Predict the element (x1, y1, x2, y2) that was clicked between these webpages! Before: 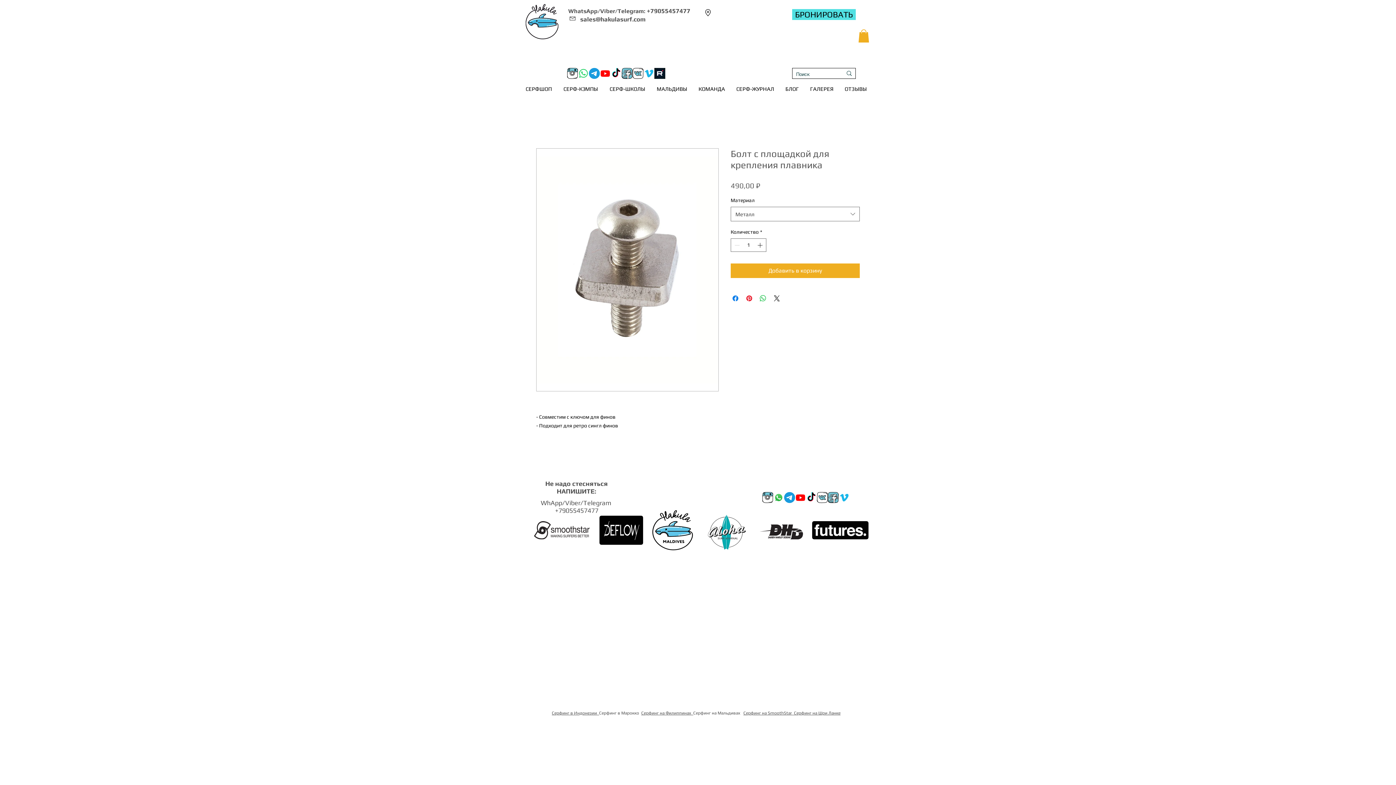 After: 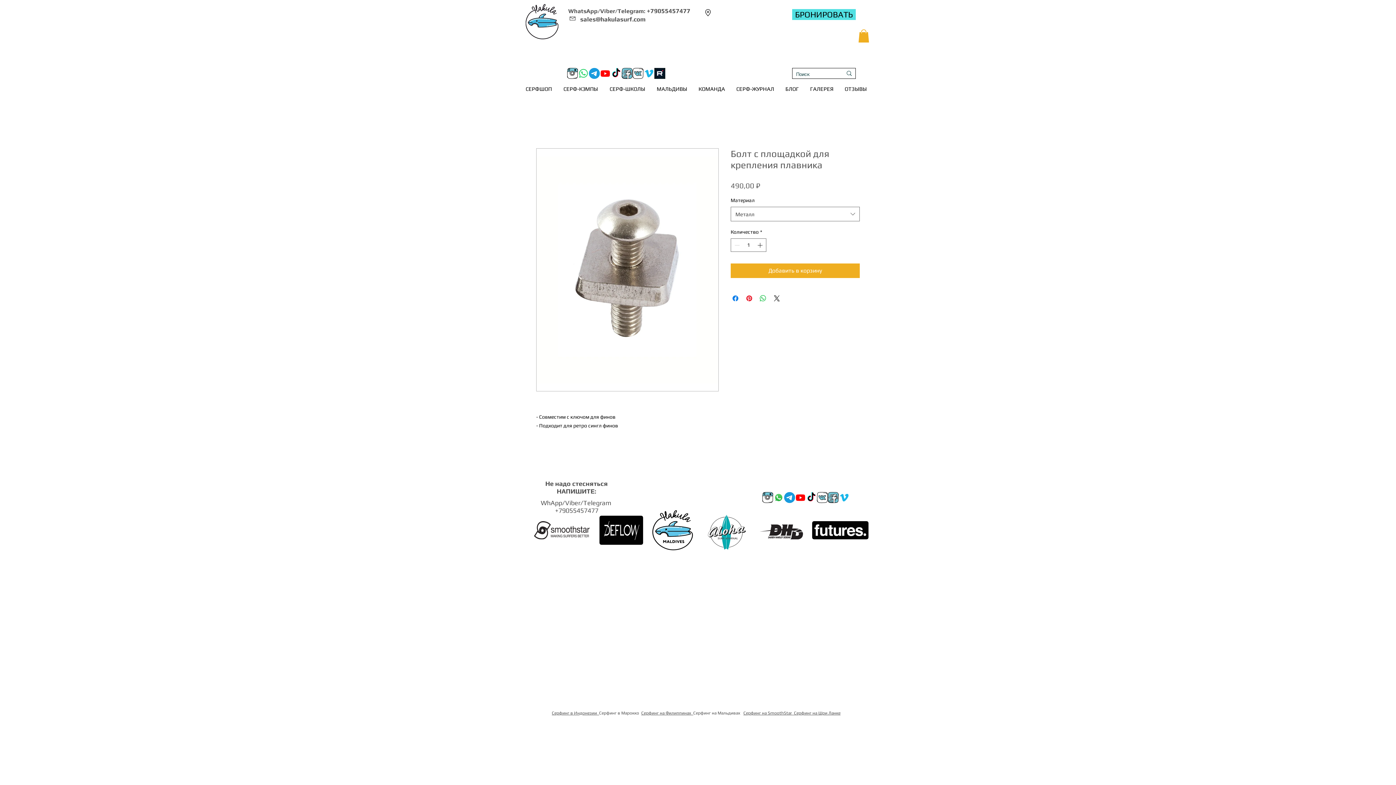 Action: label: TikTok bbox: (806, 492, 817, 503)